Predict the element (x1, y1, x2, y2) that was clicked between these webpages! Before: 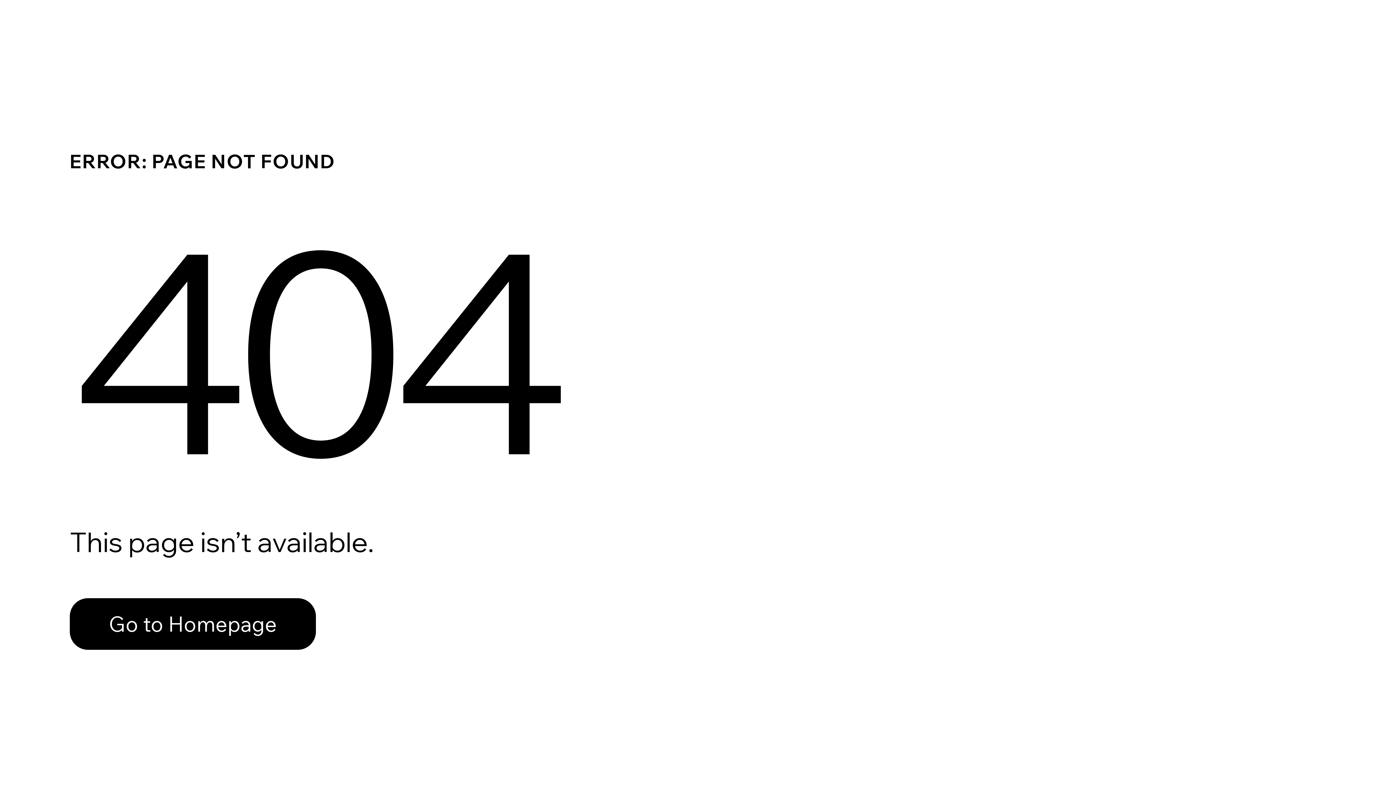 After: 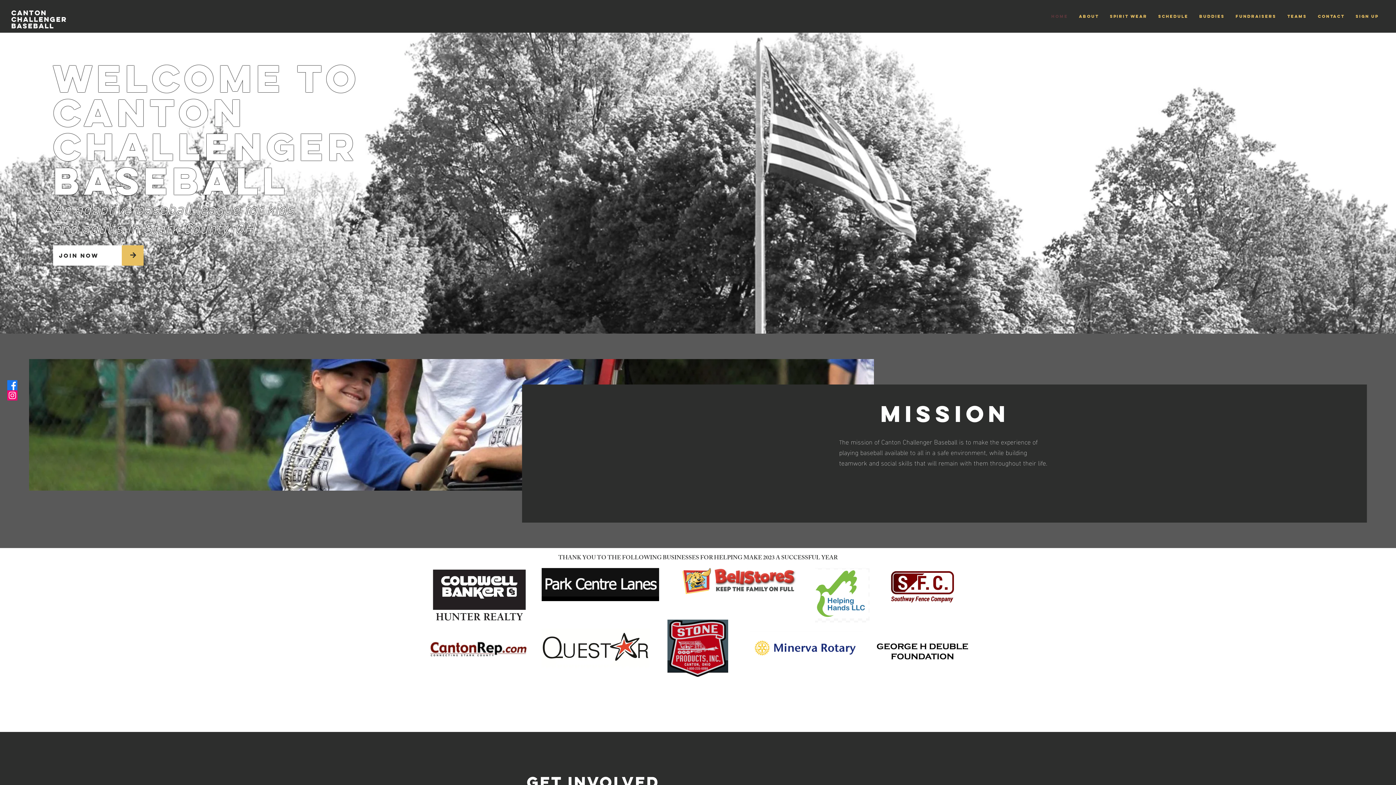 Action: label: Go to Homepage bbox: (69, 582, 768, 659)